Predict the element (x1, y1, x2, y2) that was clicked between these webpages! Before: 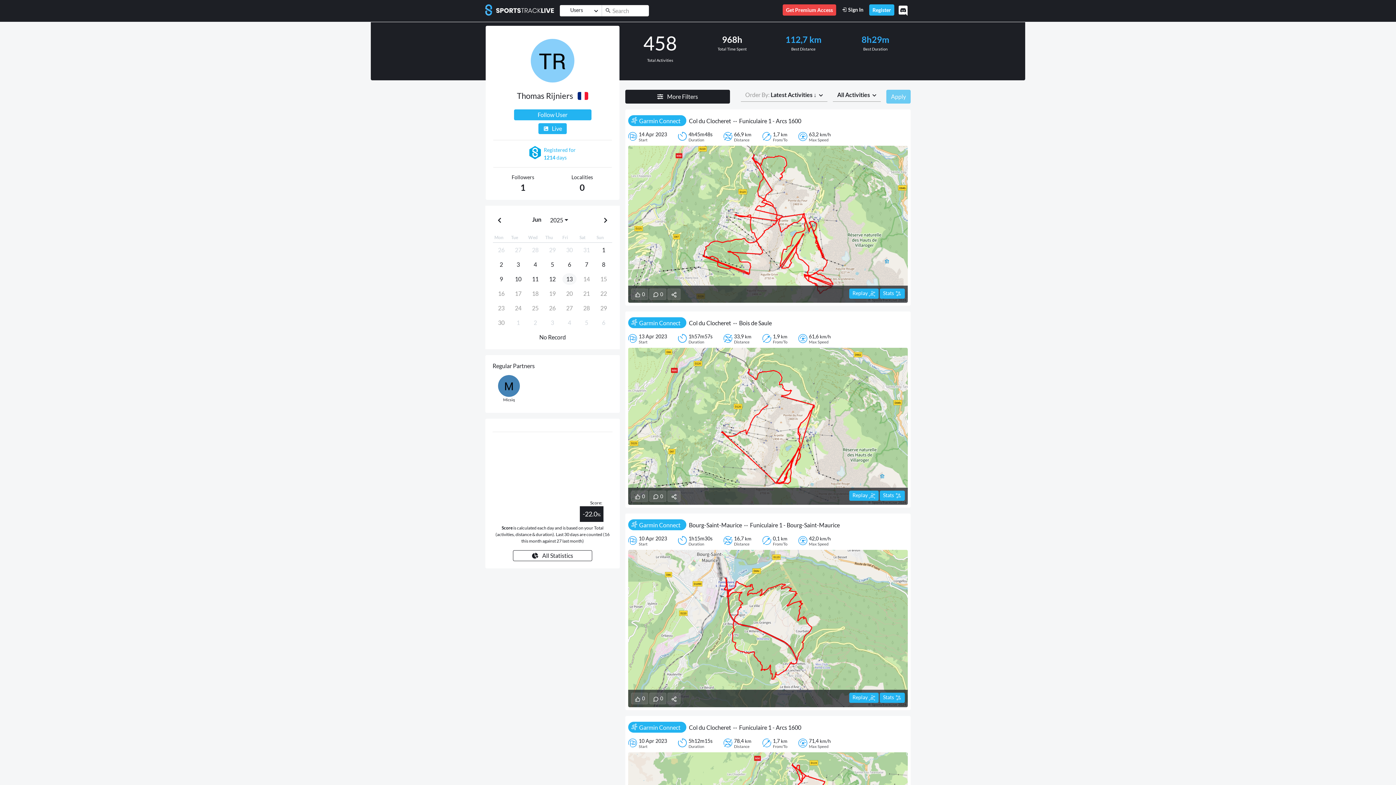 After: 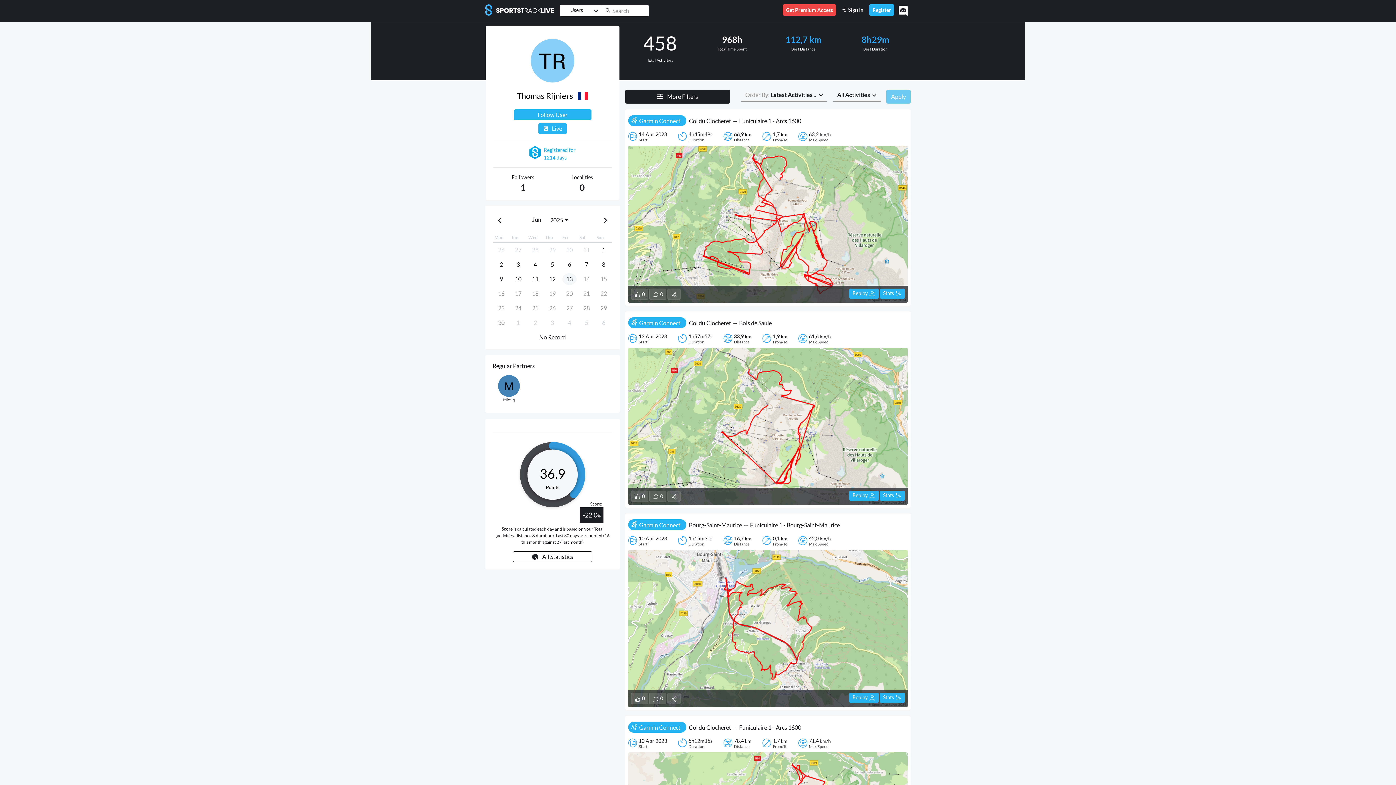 Action: bbox: (517, 90, 573, 100) label: Thomas Rijniers